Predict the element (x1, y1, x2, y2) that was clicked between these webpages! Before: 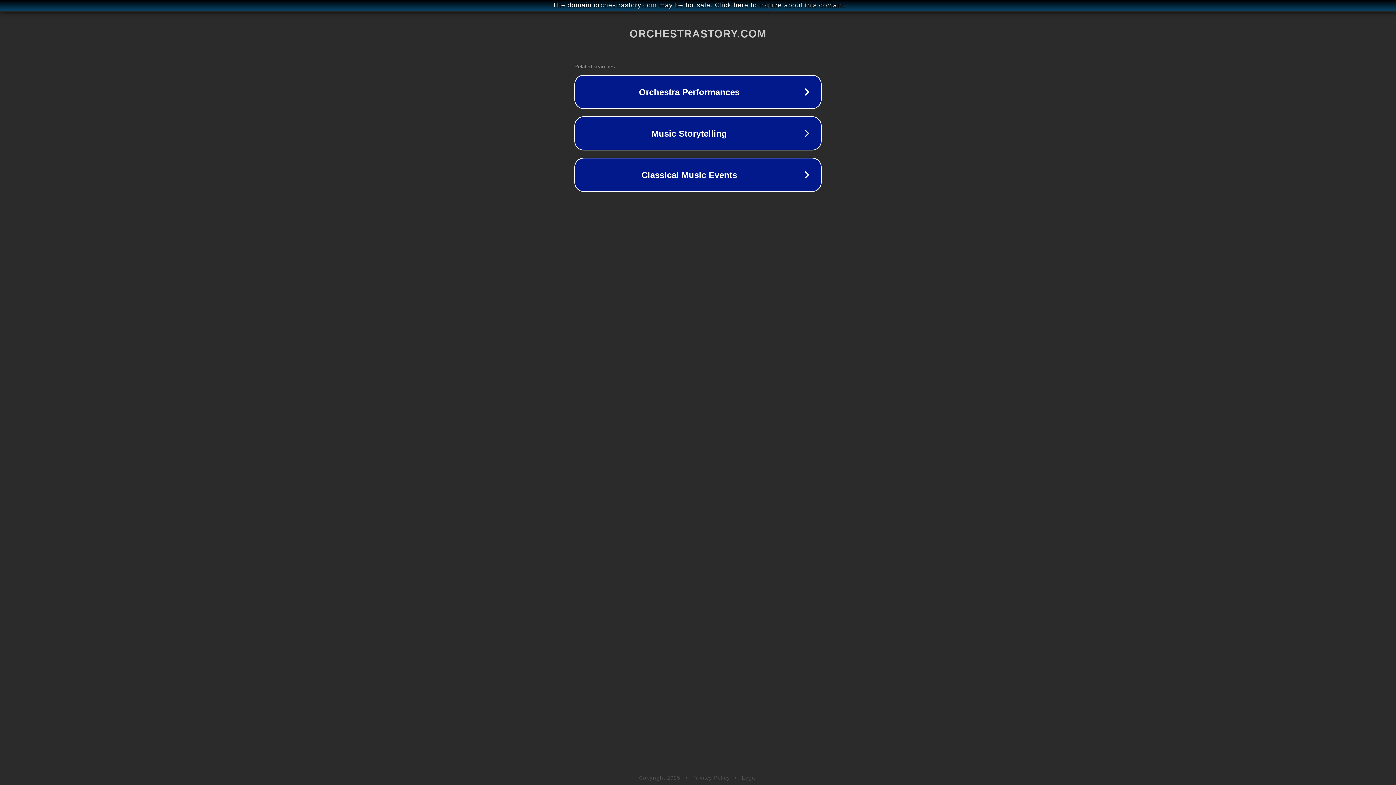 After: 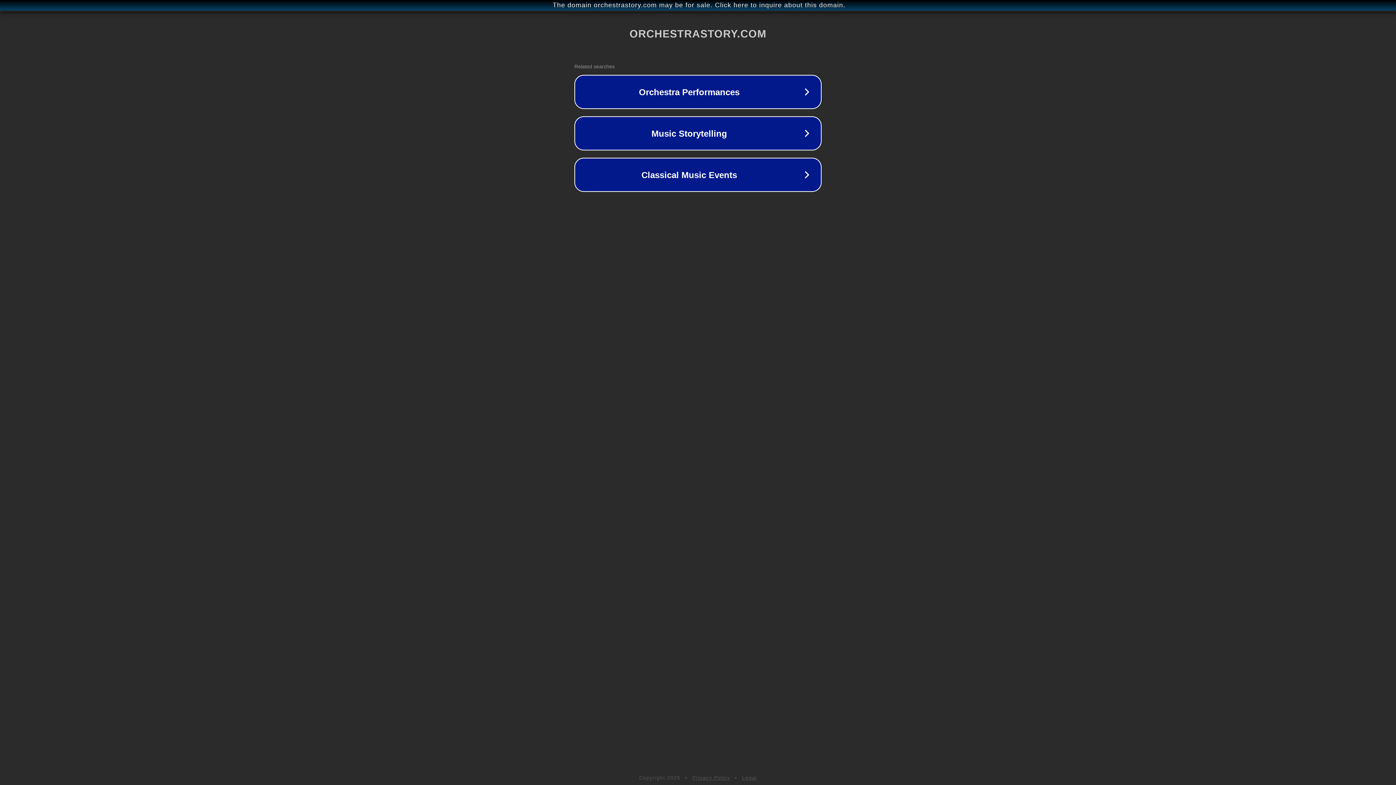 Action: bbox: (742, 775, 757, 781) label: Legal